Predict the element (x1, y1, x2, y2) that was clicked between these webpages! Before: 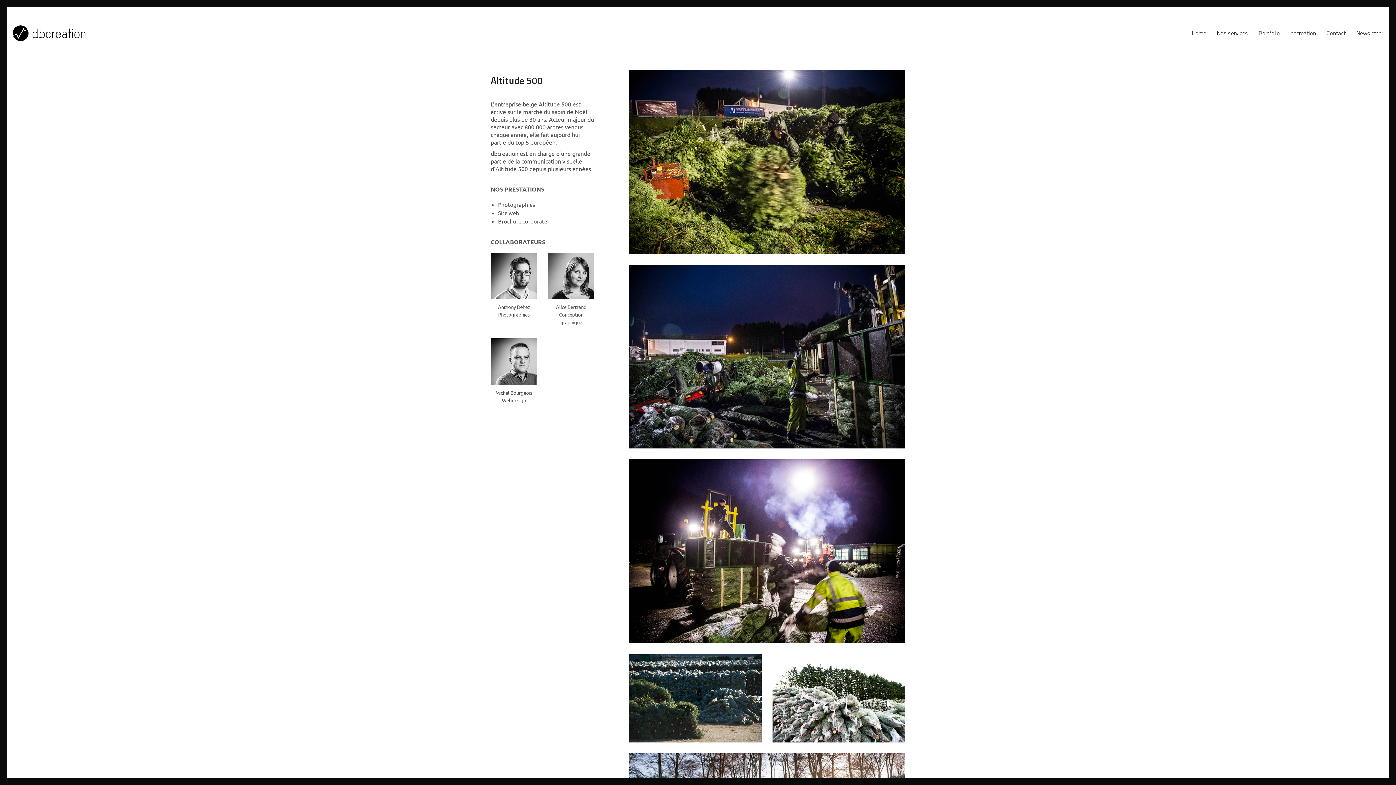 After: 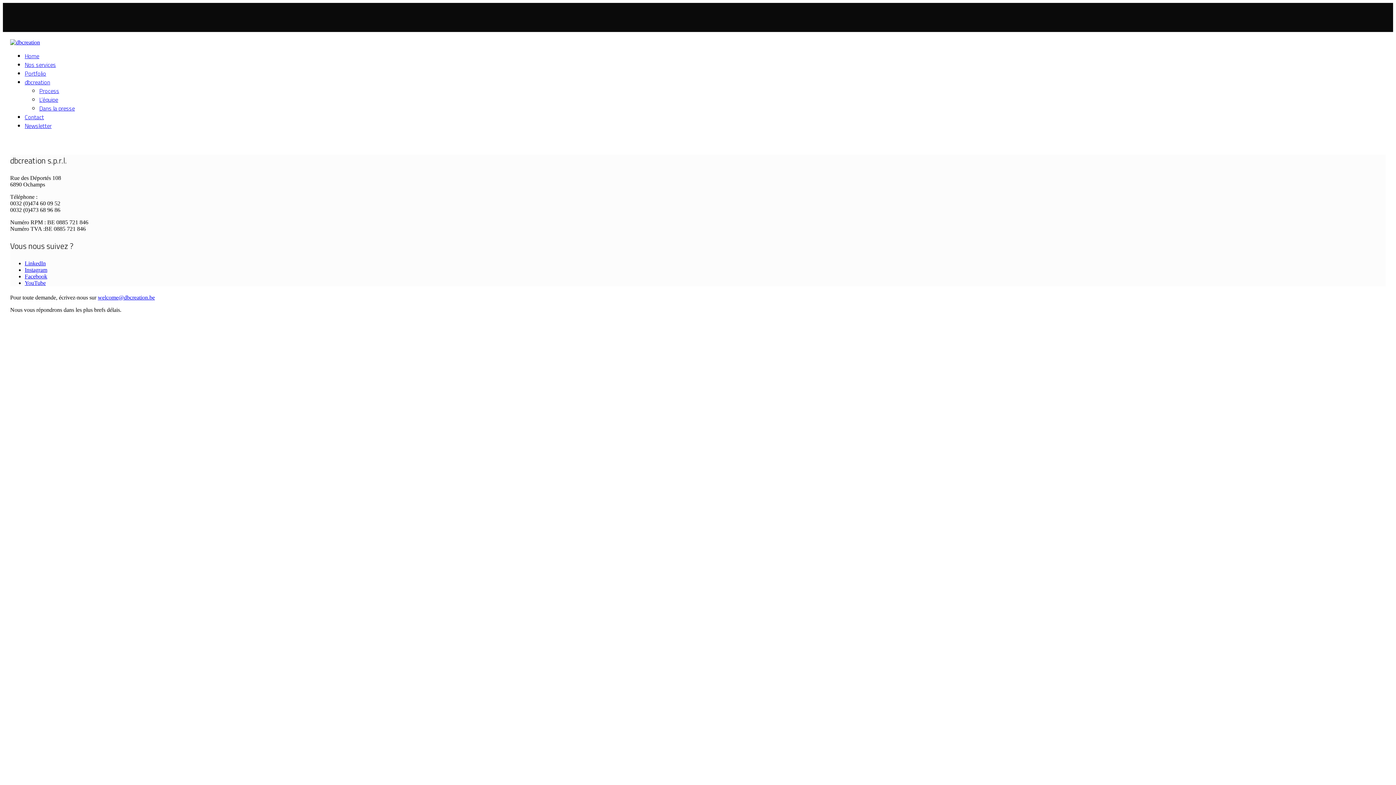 Action: bbox: (1326, 29, 1346, 37) label: Contact